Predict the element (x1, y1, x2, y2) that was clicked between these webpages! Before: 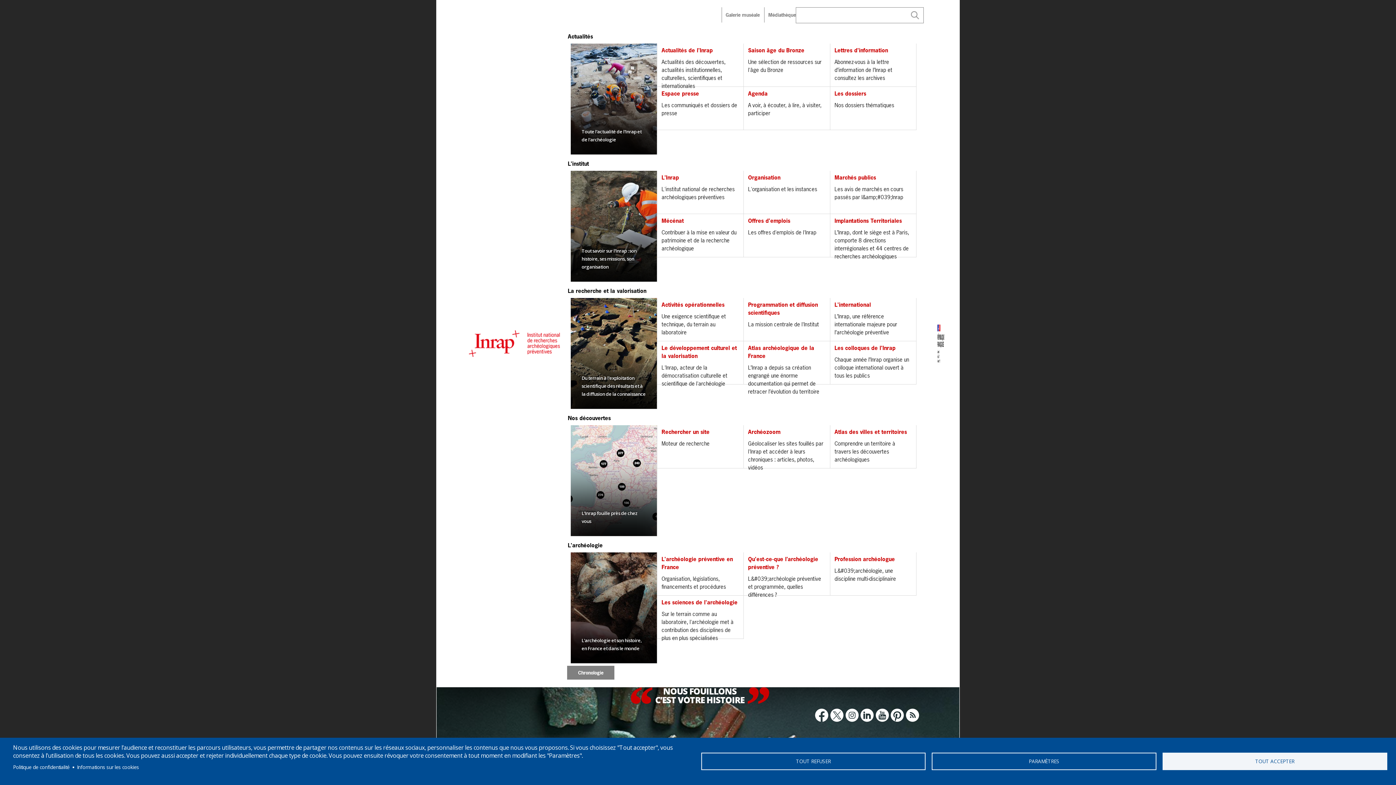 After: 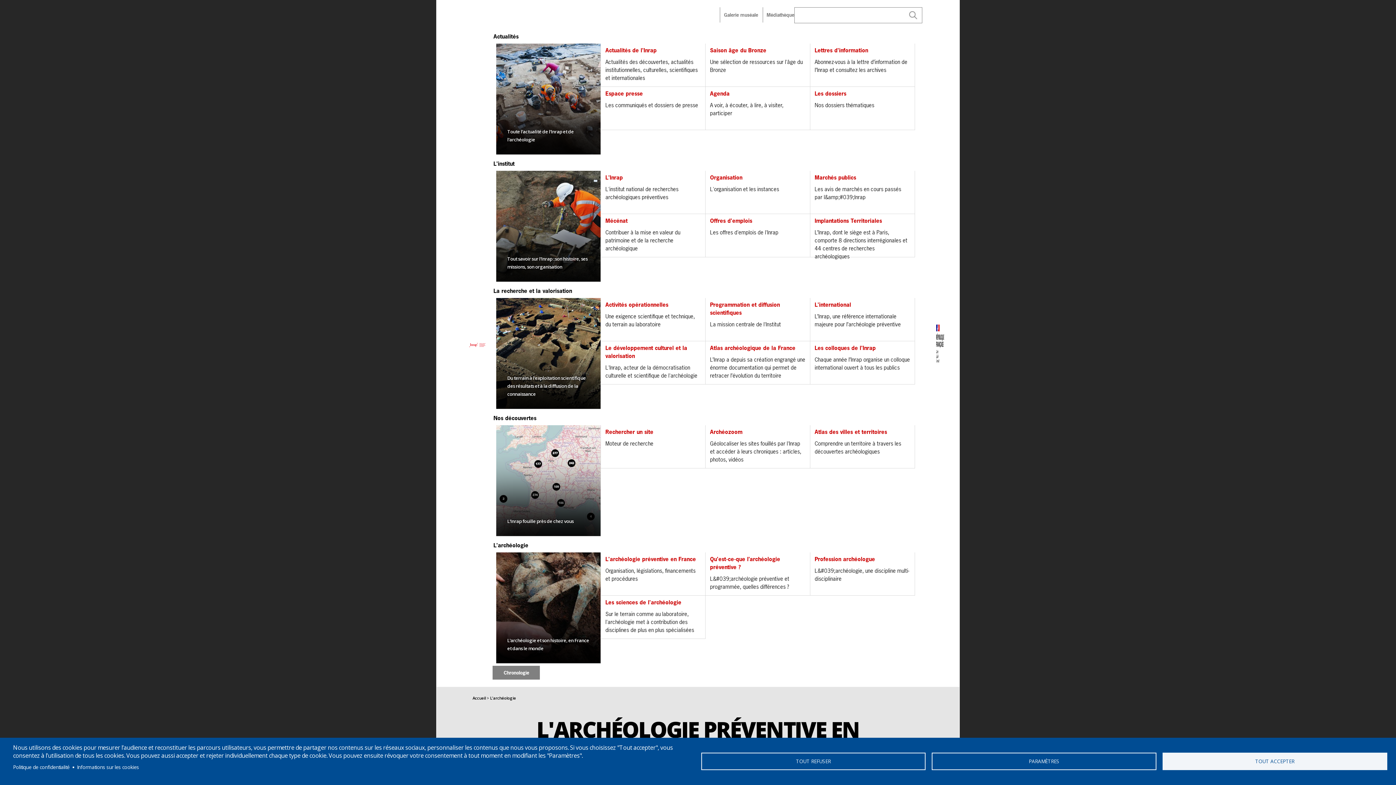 Action: bbox: (657, 552, 743, 596) label: L'archéologie préventive en France
Organisation, législations, financements et procédures